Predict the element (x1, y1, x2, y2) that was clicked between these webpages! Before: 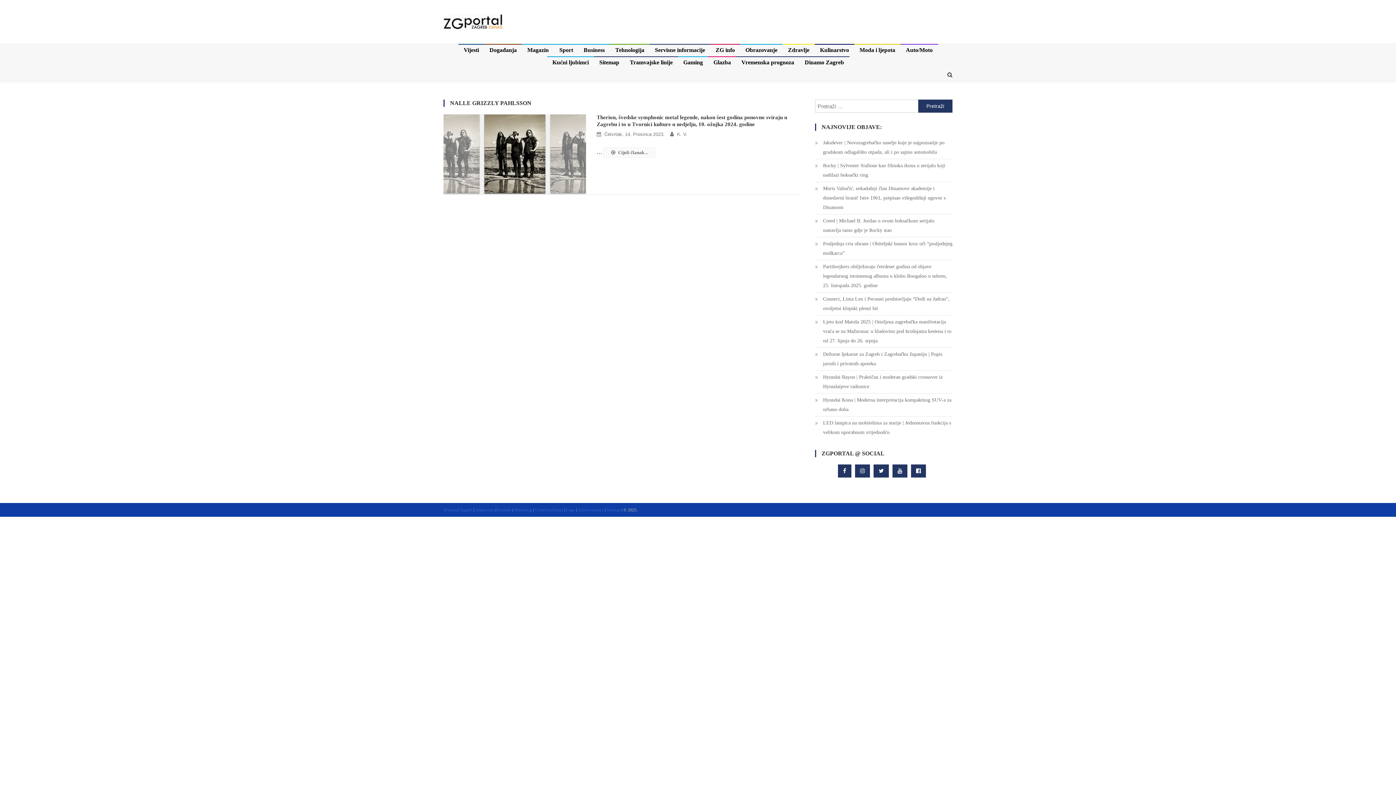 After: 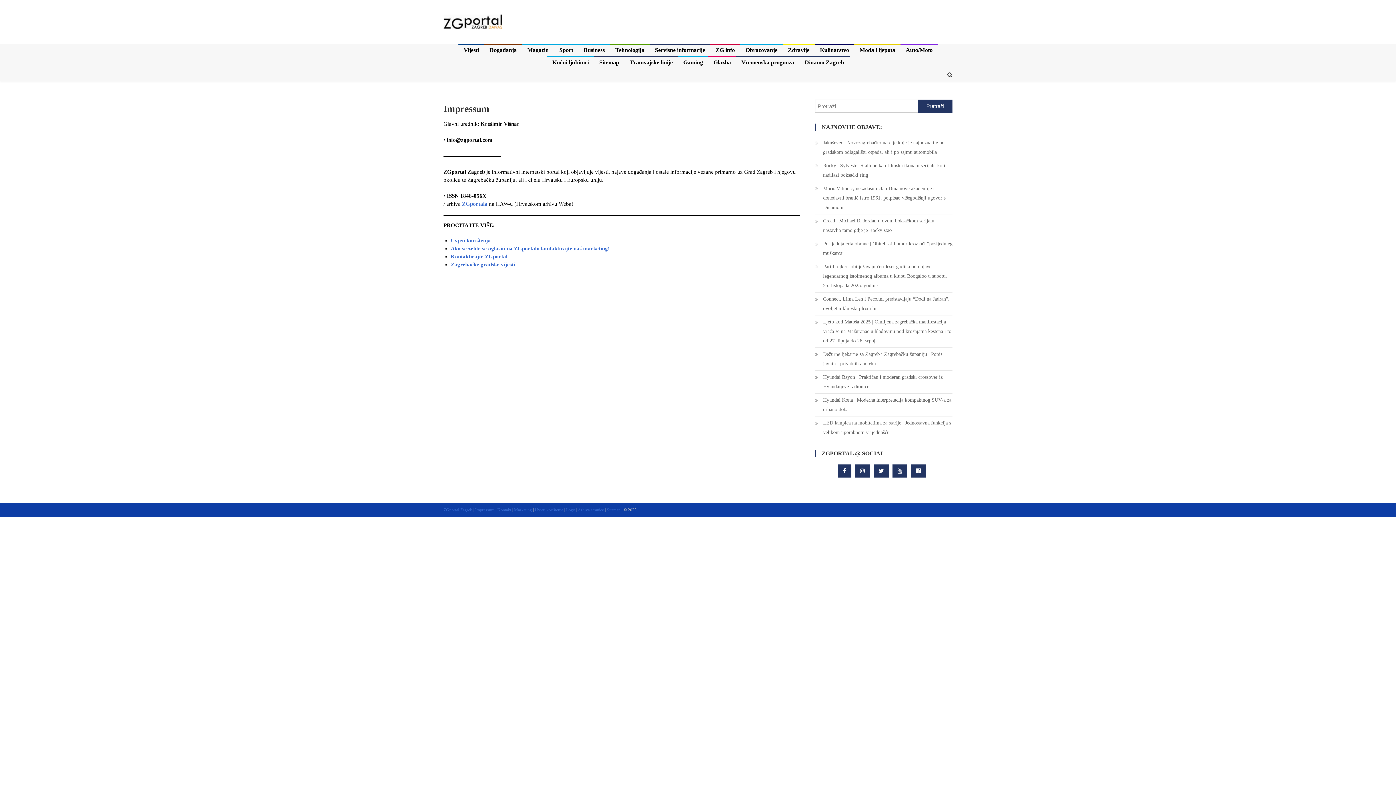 Action: bbox: (475, 507, 494, 512) label: Impressum